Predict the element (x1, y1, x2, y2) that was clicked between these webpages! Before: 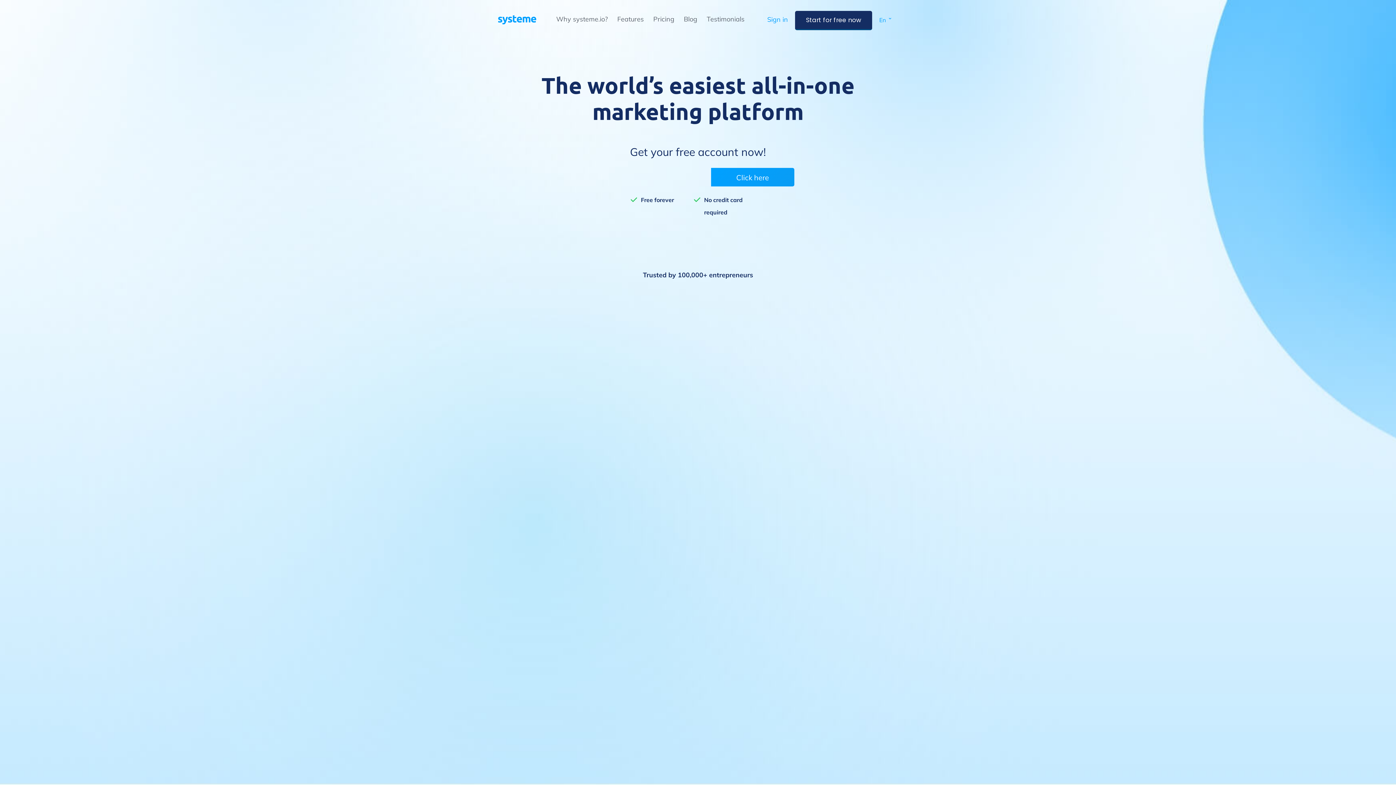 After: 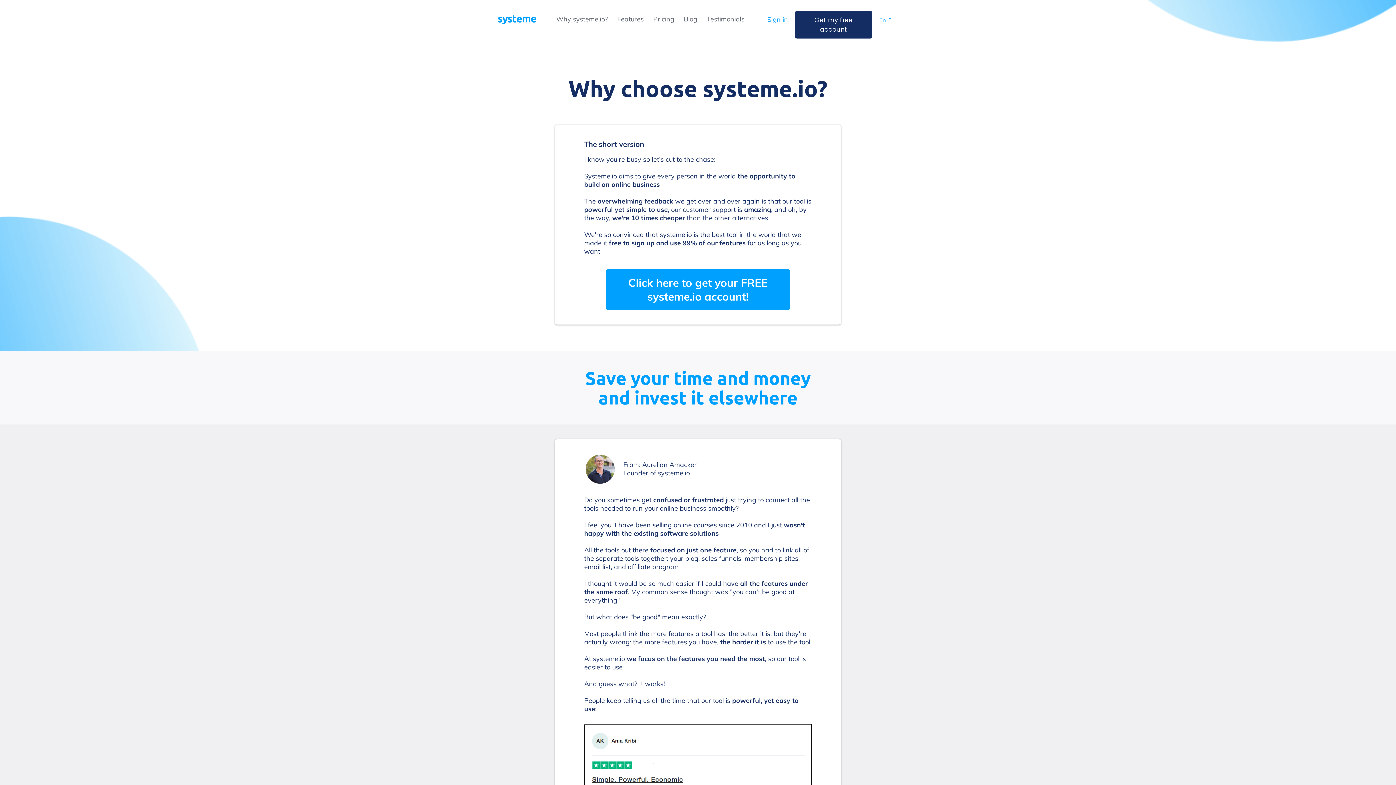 Action: bbox: (556, 14, 608, 23) label: Why systeme.io?